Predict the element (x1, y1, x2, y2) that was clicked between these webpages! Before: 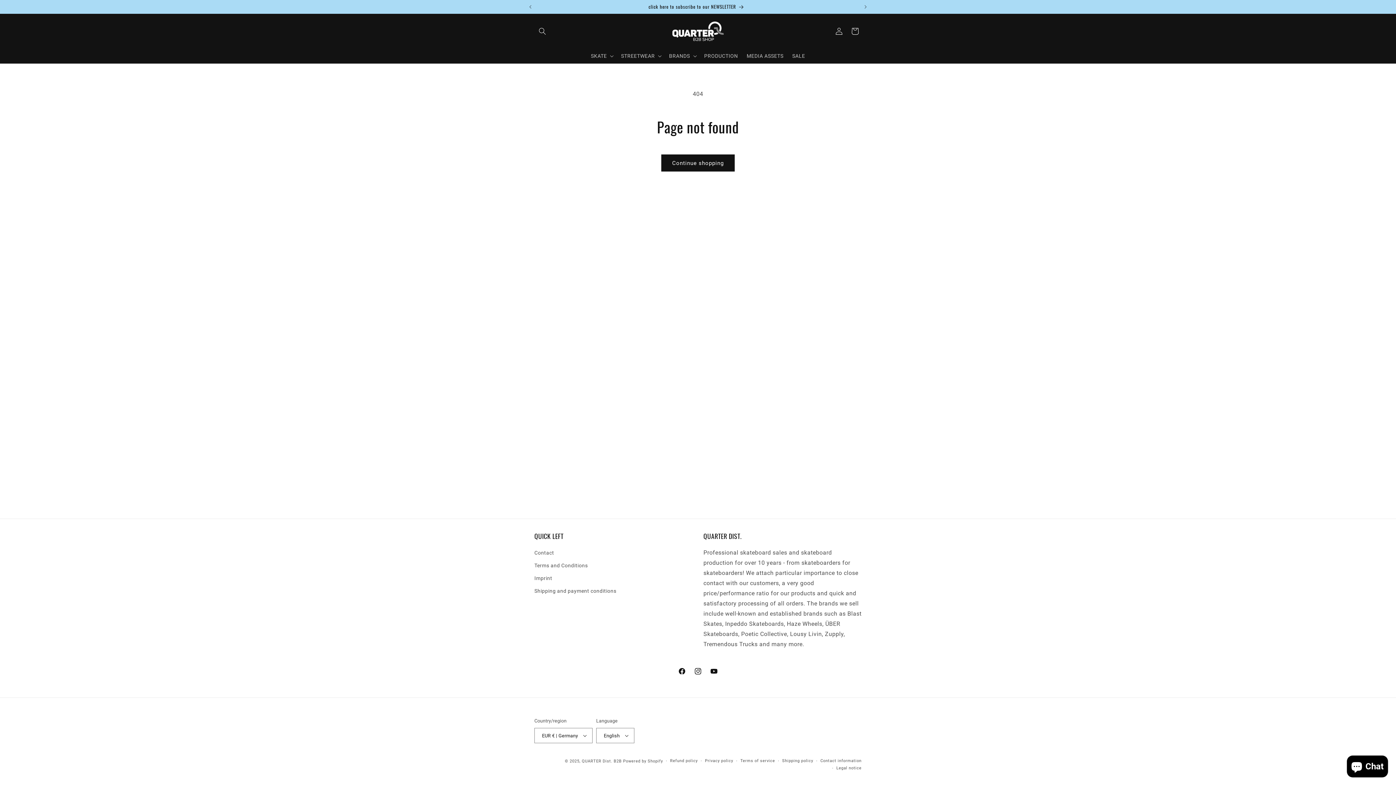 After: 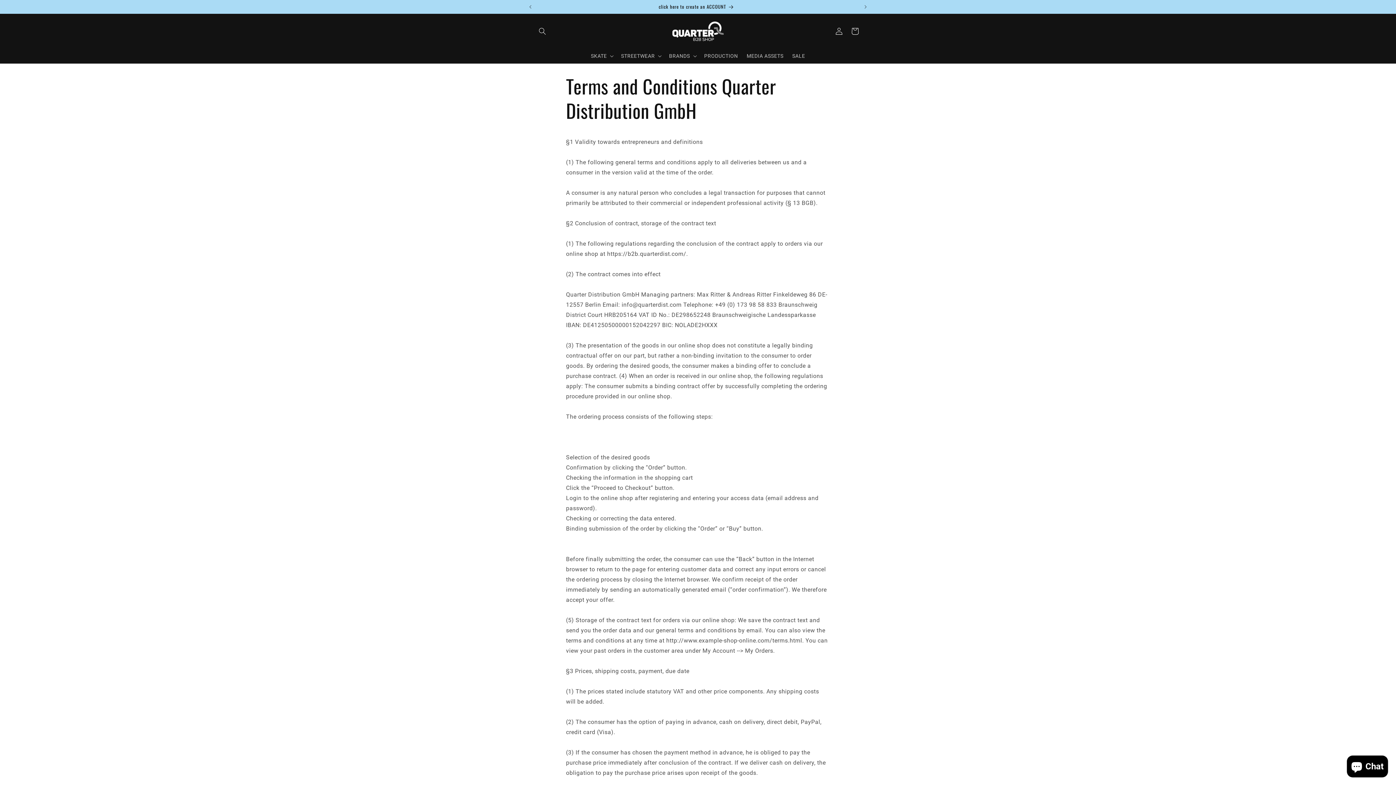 Action: label: Terms and Conditions bbox: (534, 559, 588, 572)